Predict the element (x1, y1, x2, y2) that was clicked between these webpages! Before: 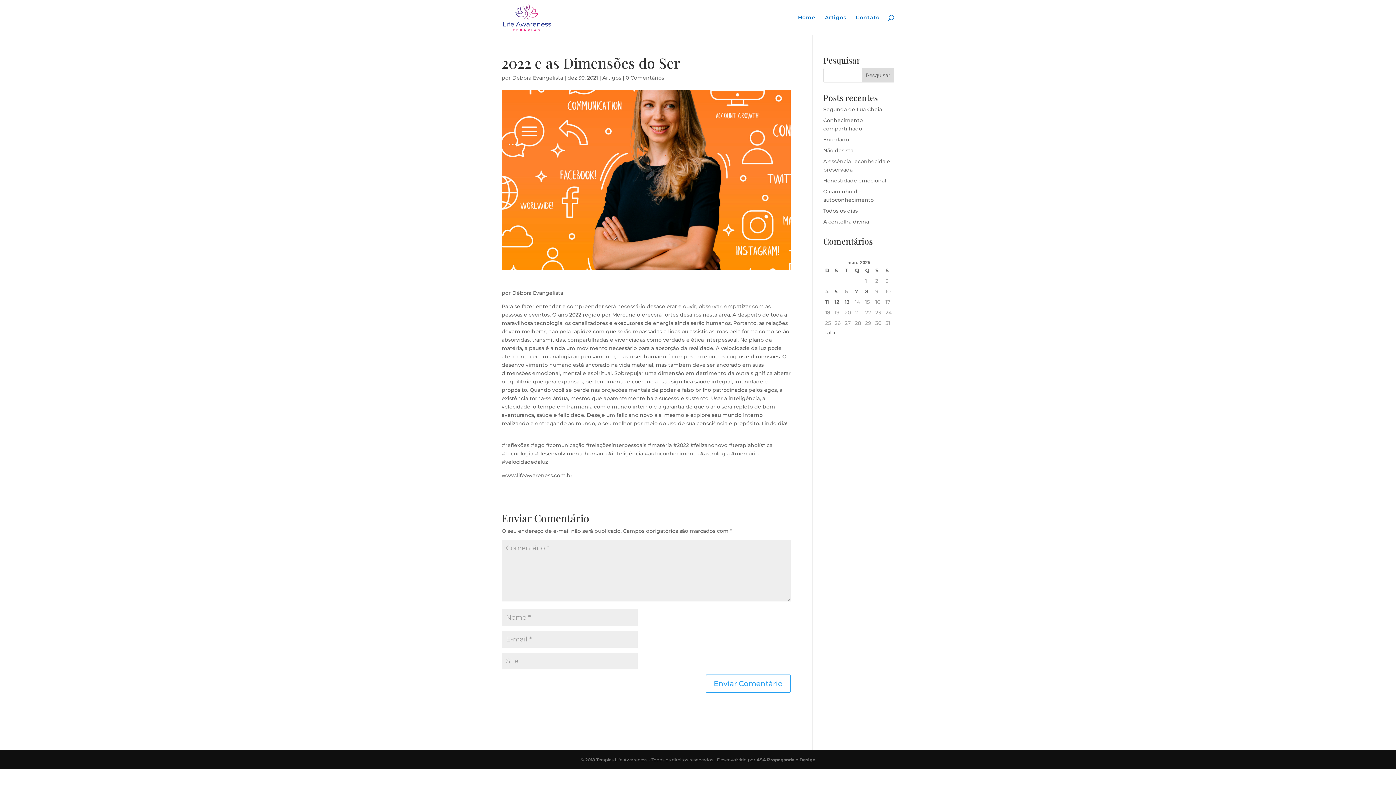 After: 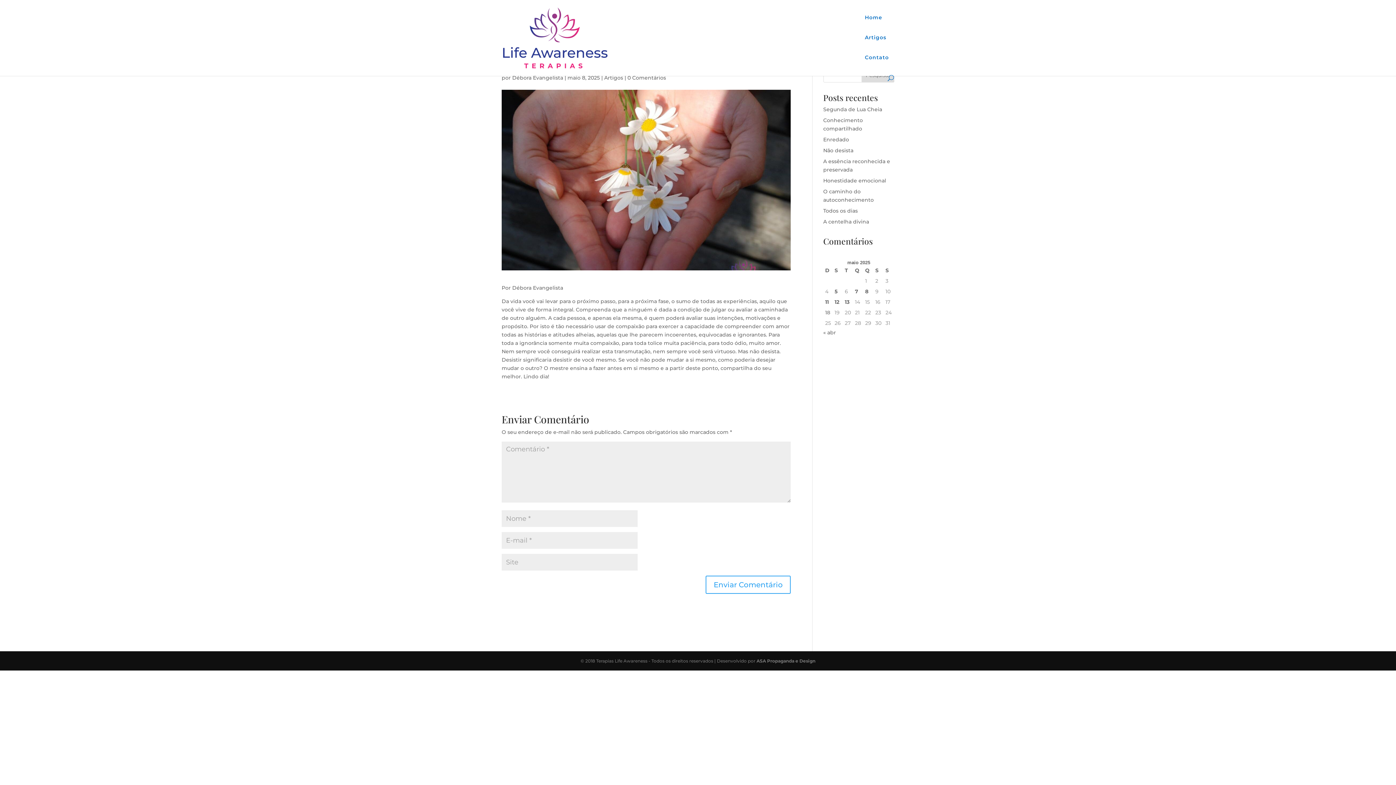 Action: label: Não desista bbox: (823, 147, 853, 153)